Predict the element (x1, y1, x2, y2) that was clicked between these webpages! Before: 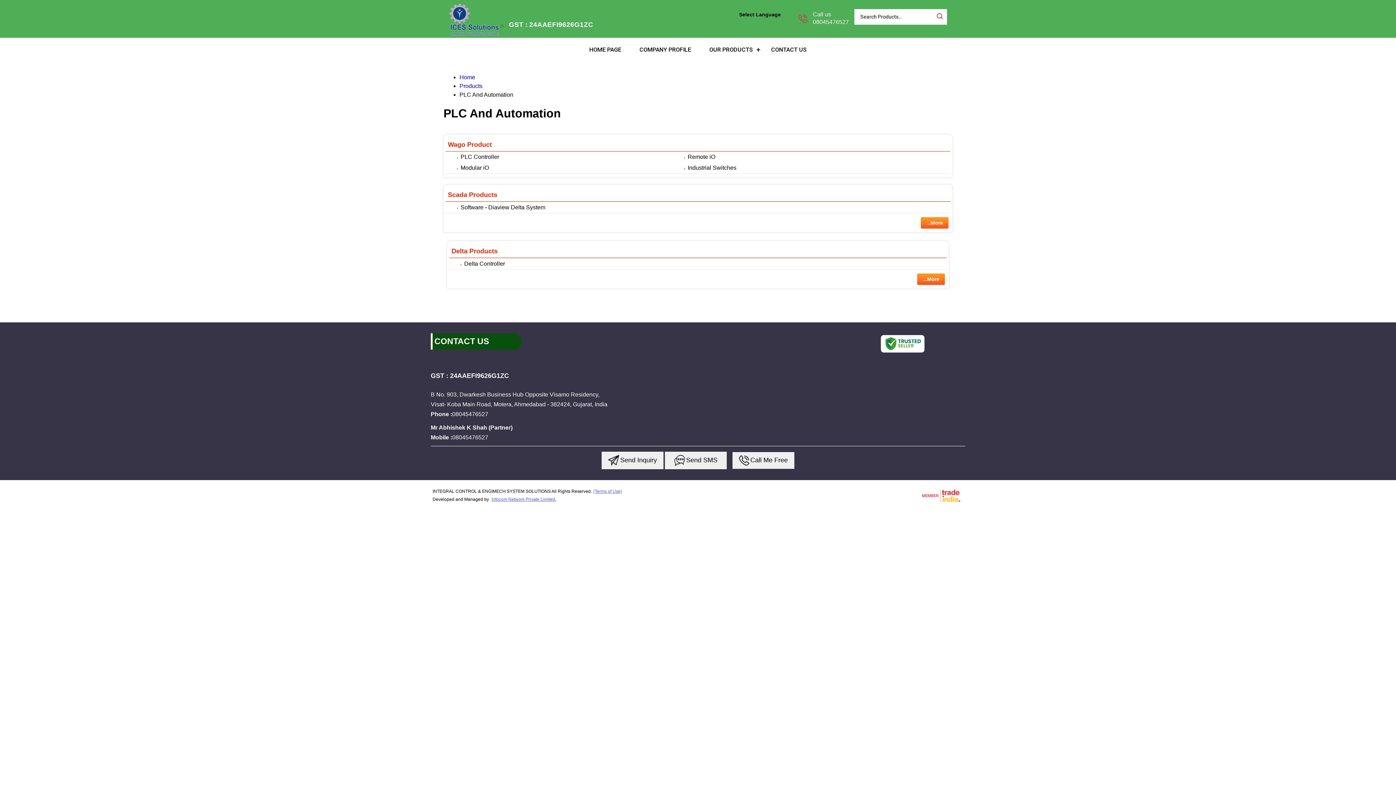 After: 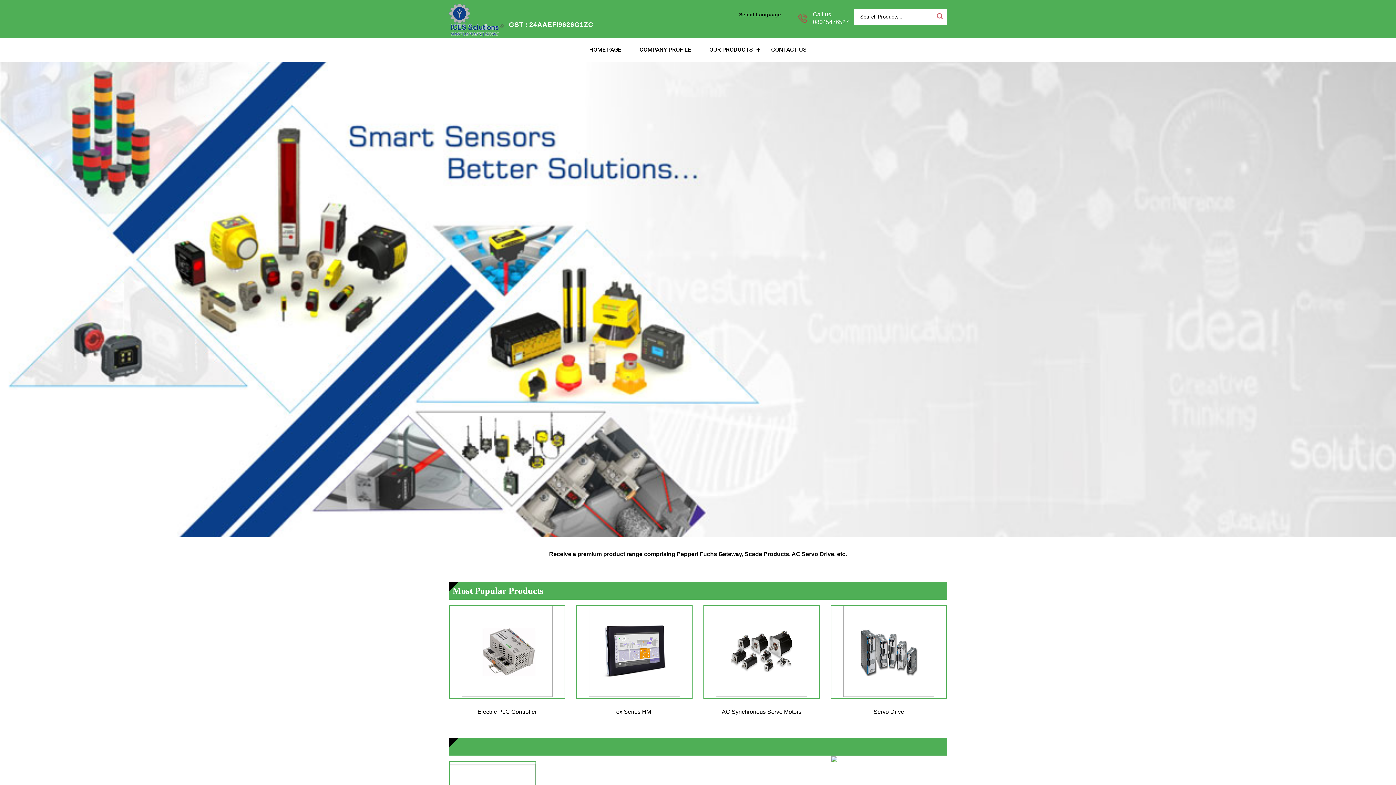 Action: label: logo bbox: (449, 31, 503, 37)